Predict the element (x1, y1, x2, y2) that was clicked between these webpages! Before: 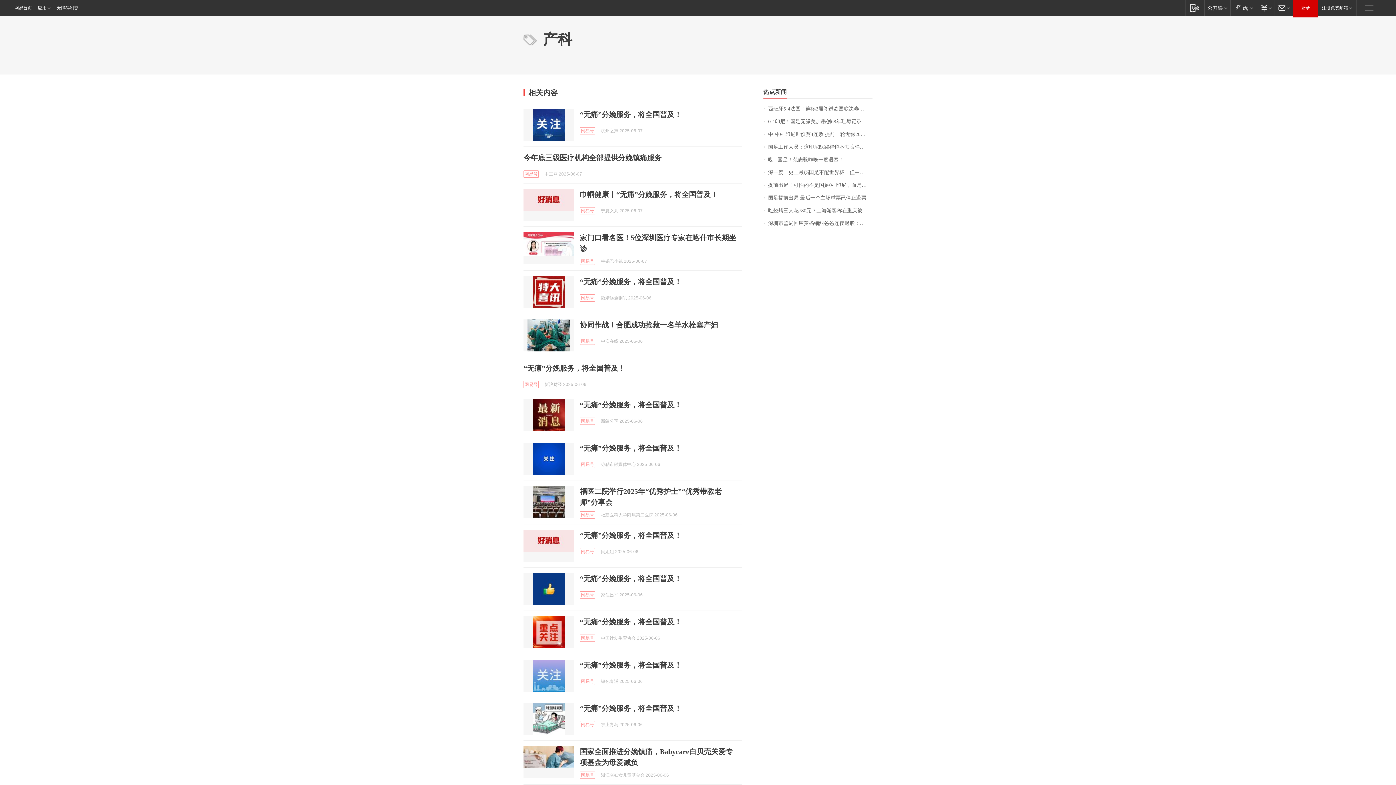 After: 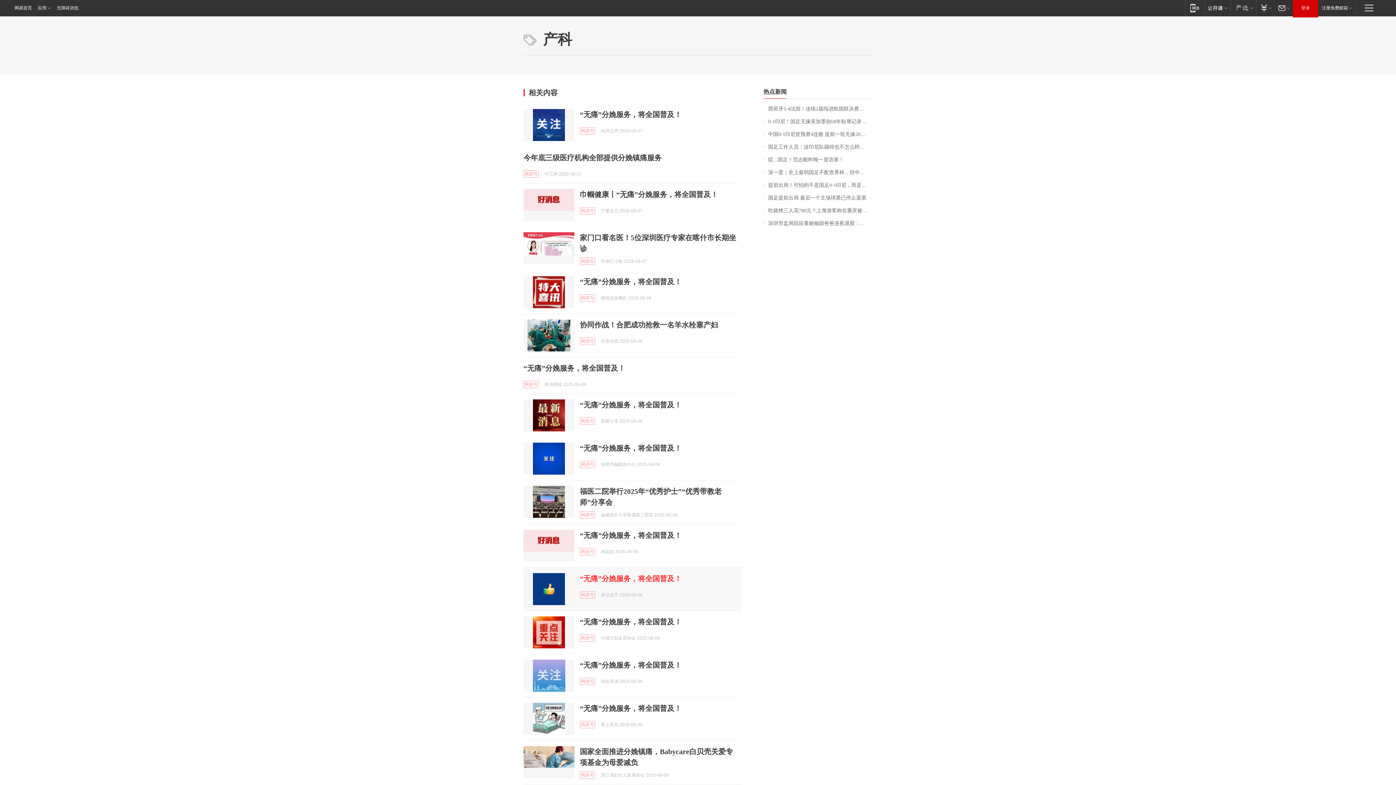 Action: bbox: (580, 574, 681, 582) label: “无痛”分娩服务，将全国普及！